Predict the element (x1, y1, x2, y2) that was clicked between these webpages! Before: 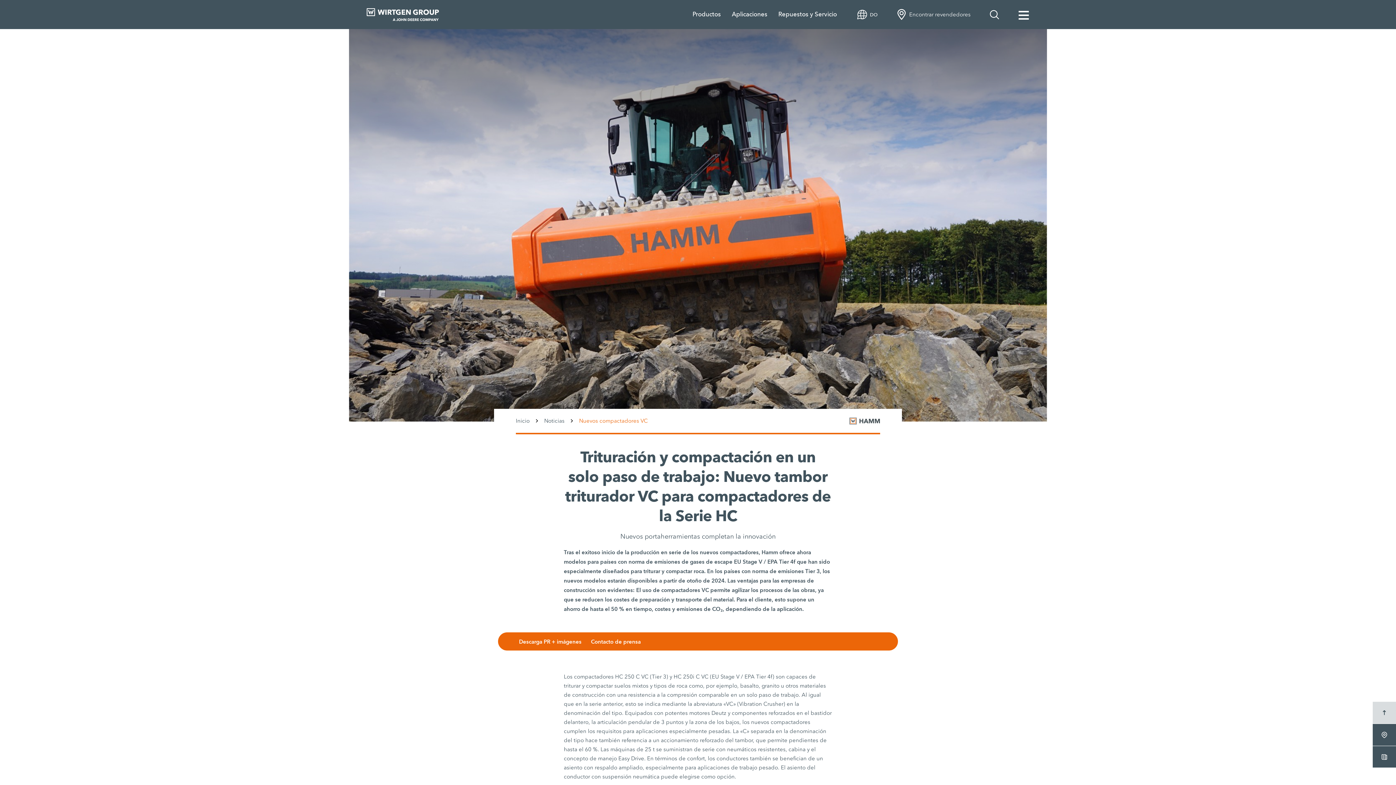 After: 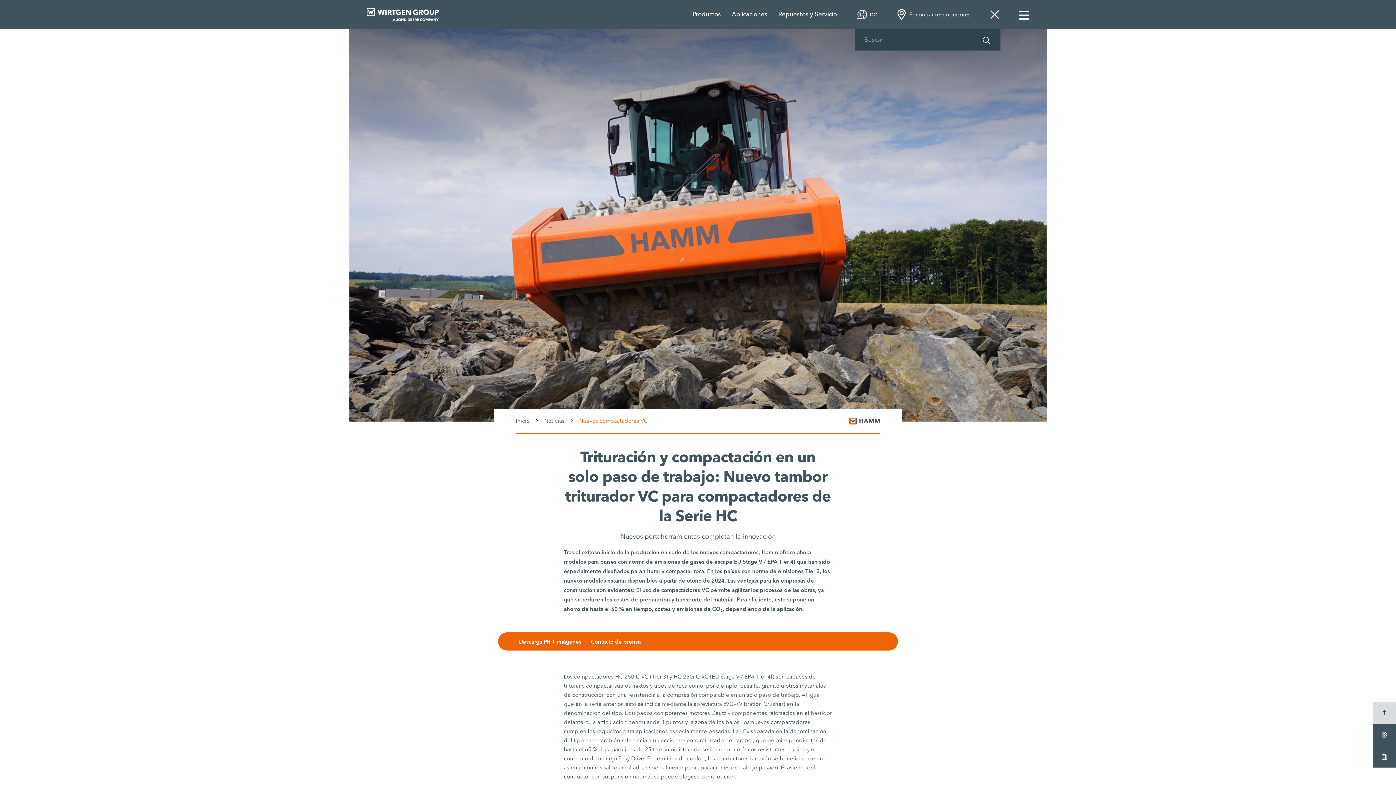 Action: bbox: (989, 8, 1000, 20)